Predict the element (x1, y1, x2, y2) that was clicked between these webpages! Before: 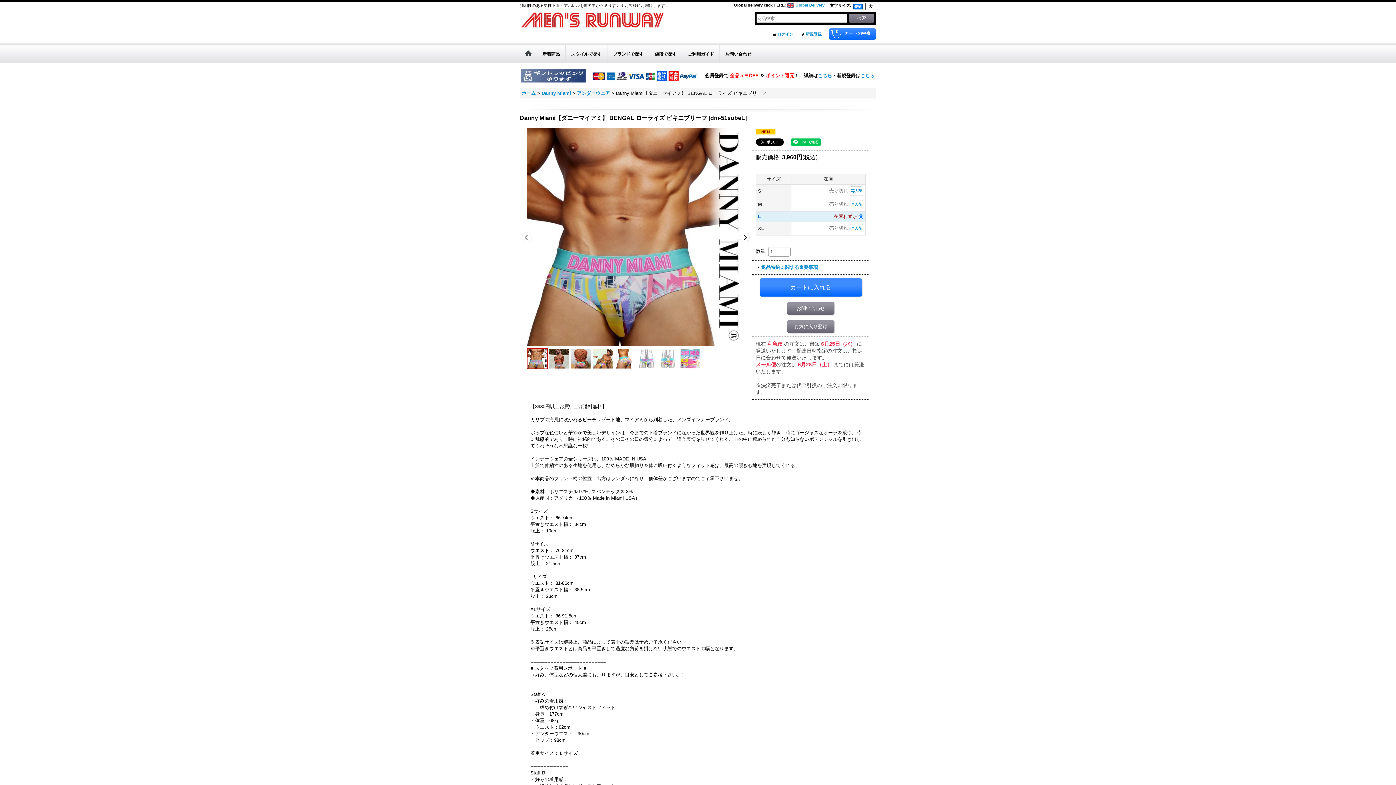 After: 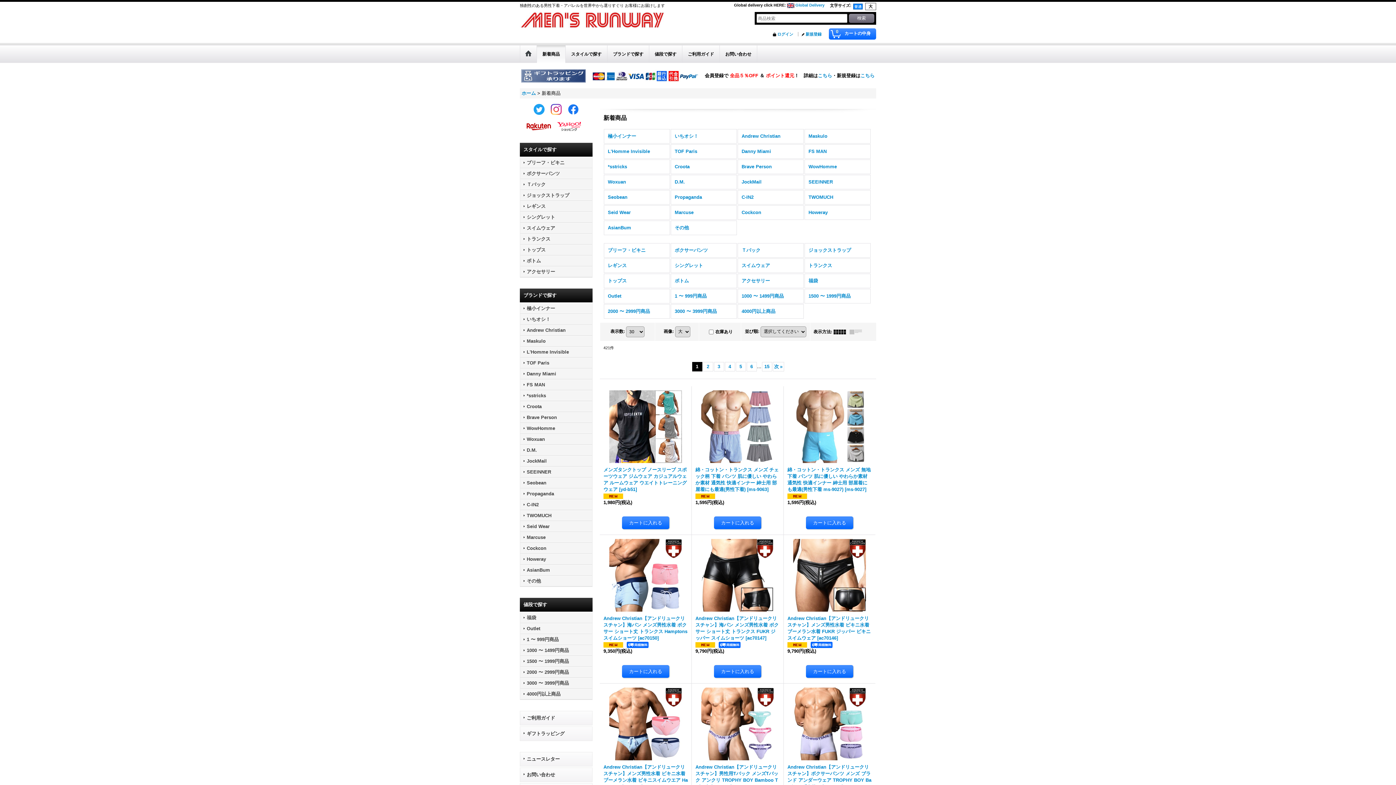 Action: label: 新着商品 bbox: (537, 45, 565, 62)